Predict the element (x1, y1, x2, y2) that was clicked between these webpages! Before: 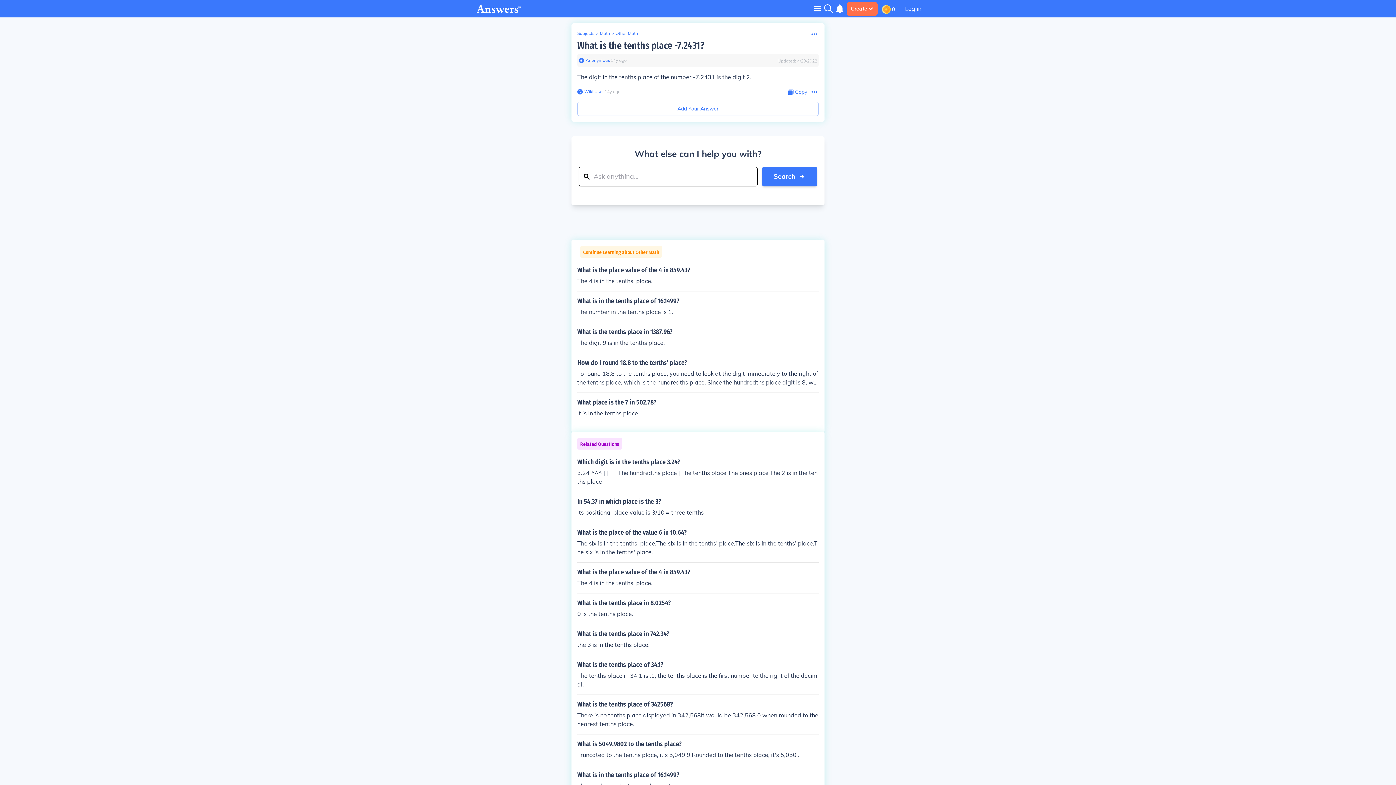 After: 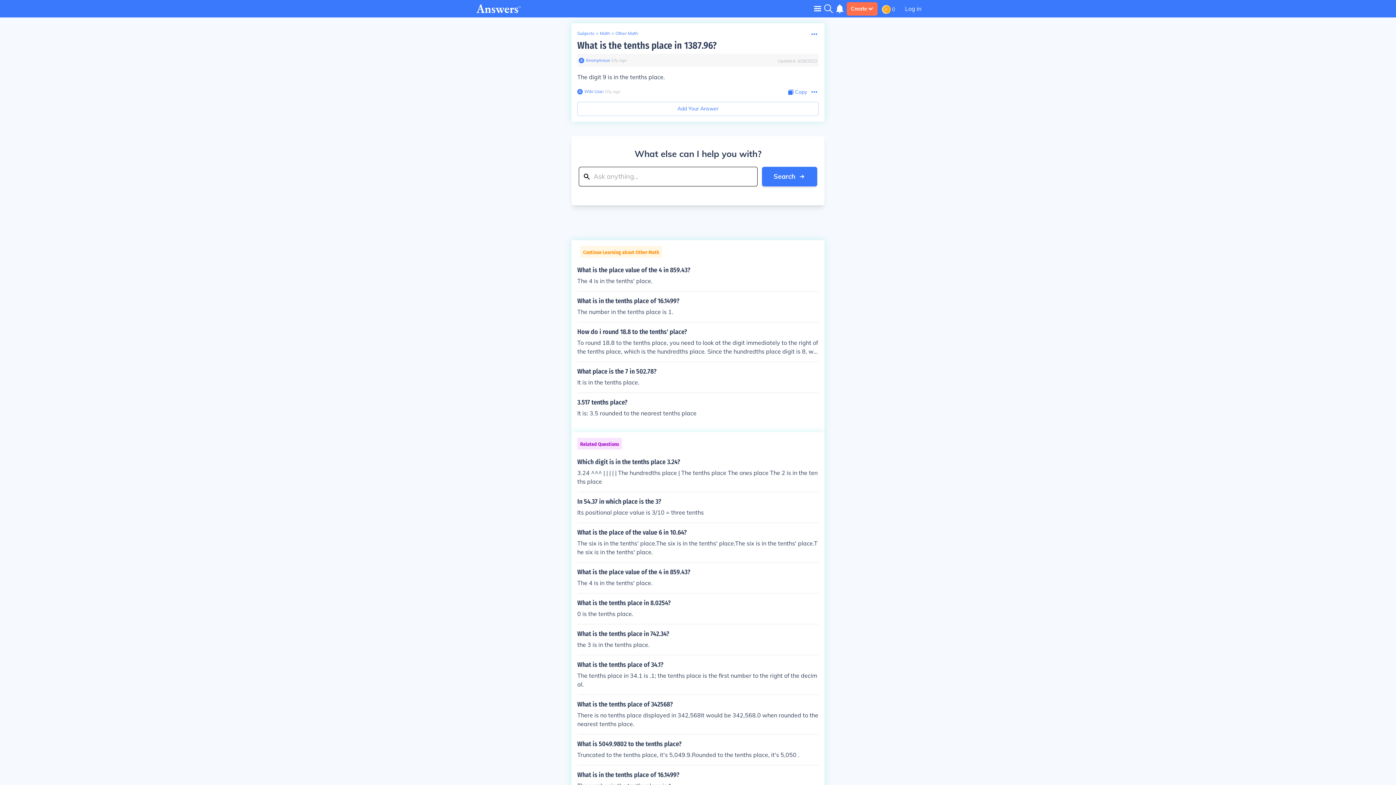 Action: bbox: (577, 328, 818, 347) label: What is the tenths place in 1387.96?

The digit 9 is in the tenths place.